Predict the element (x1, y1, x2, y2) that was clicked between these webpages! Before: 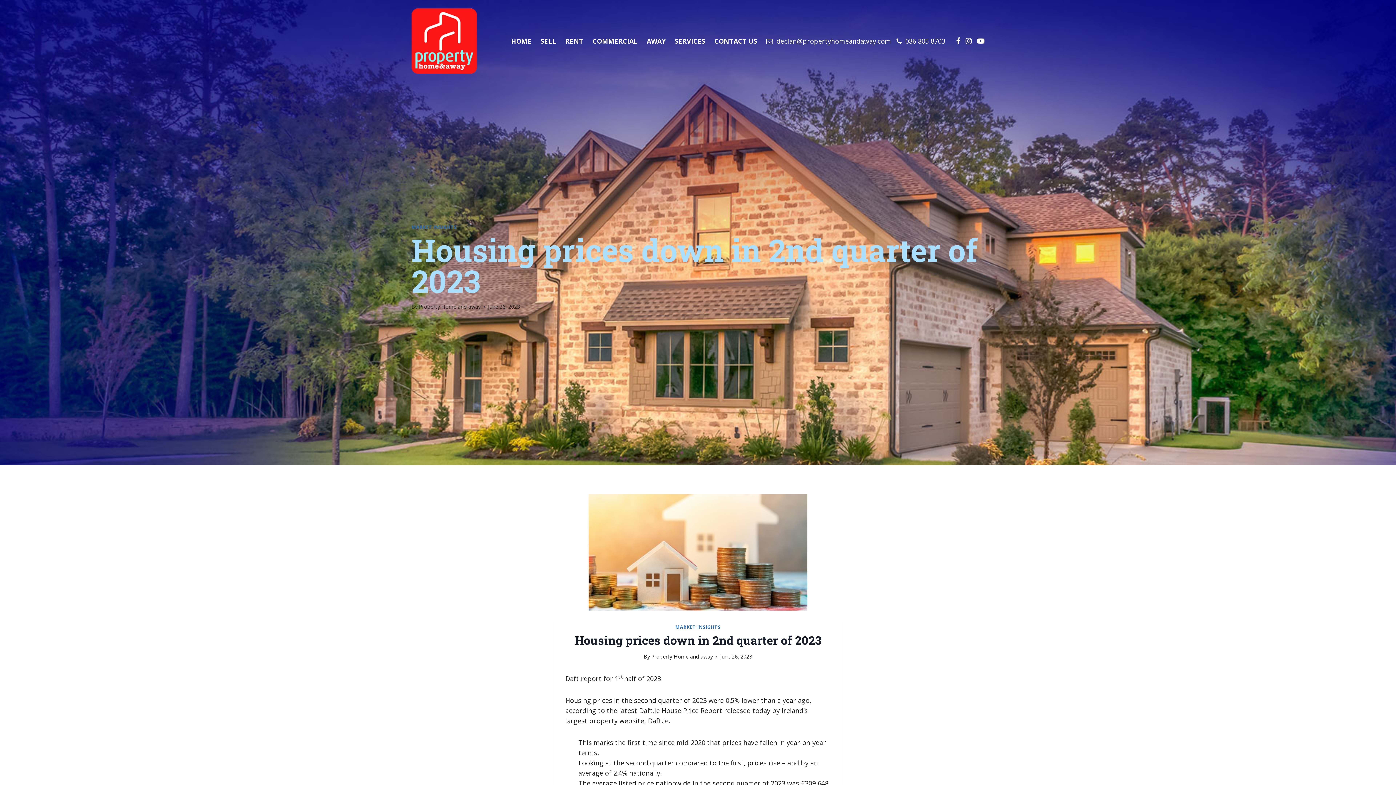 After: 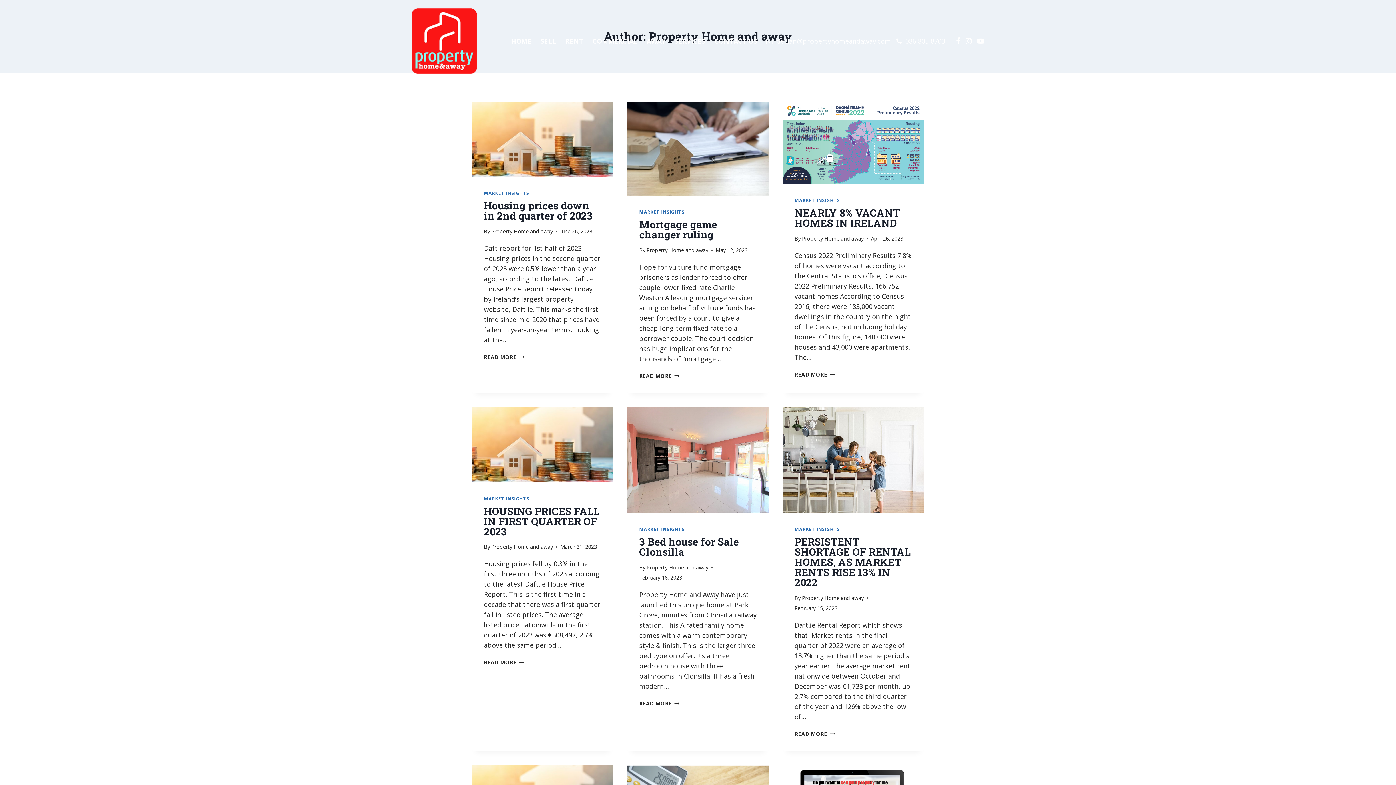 Action: bbox: (418, 303, 480, 310) label: Property Home and away